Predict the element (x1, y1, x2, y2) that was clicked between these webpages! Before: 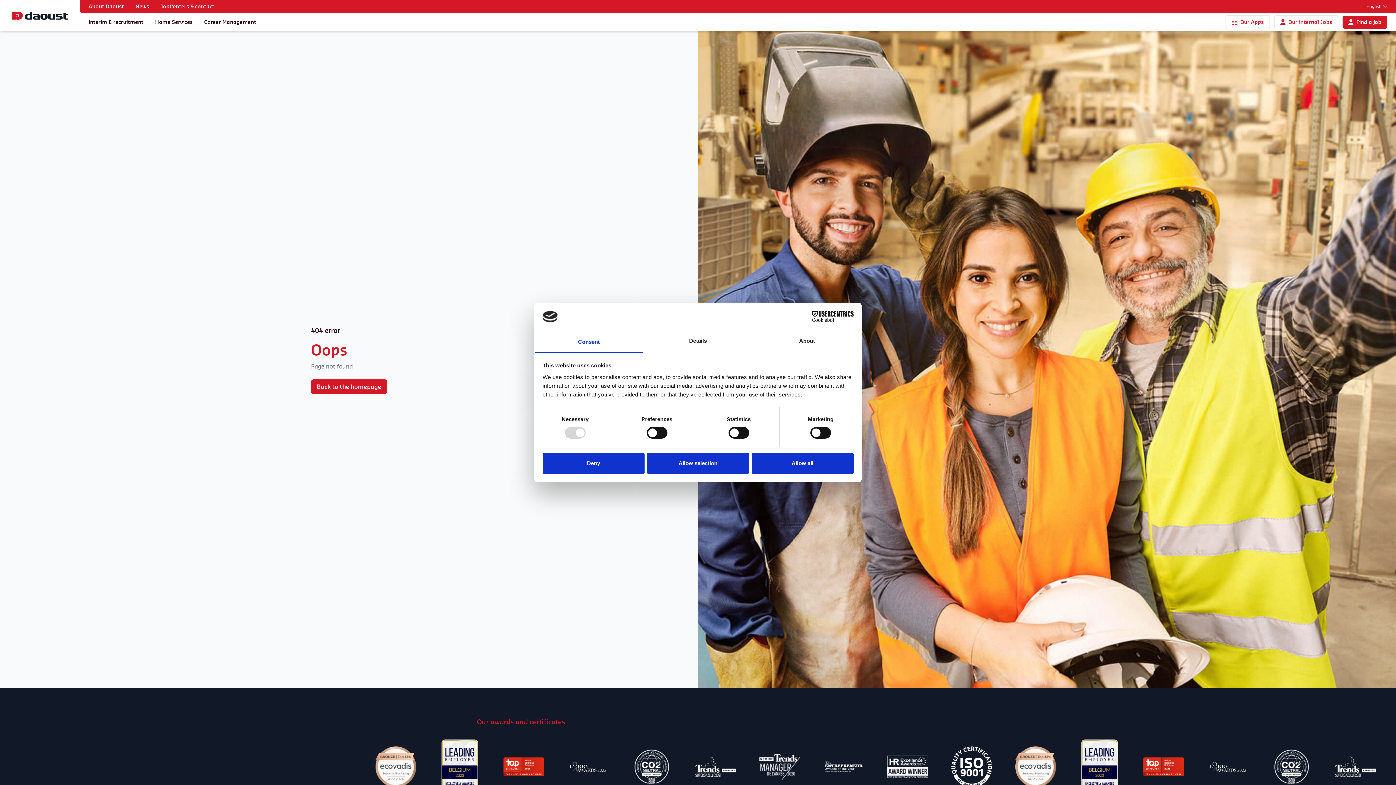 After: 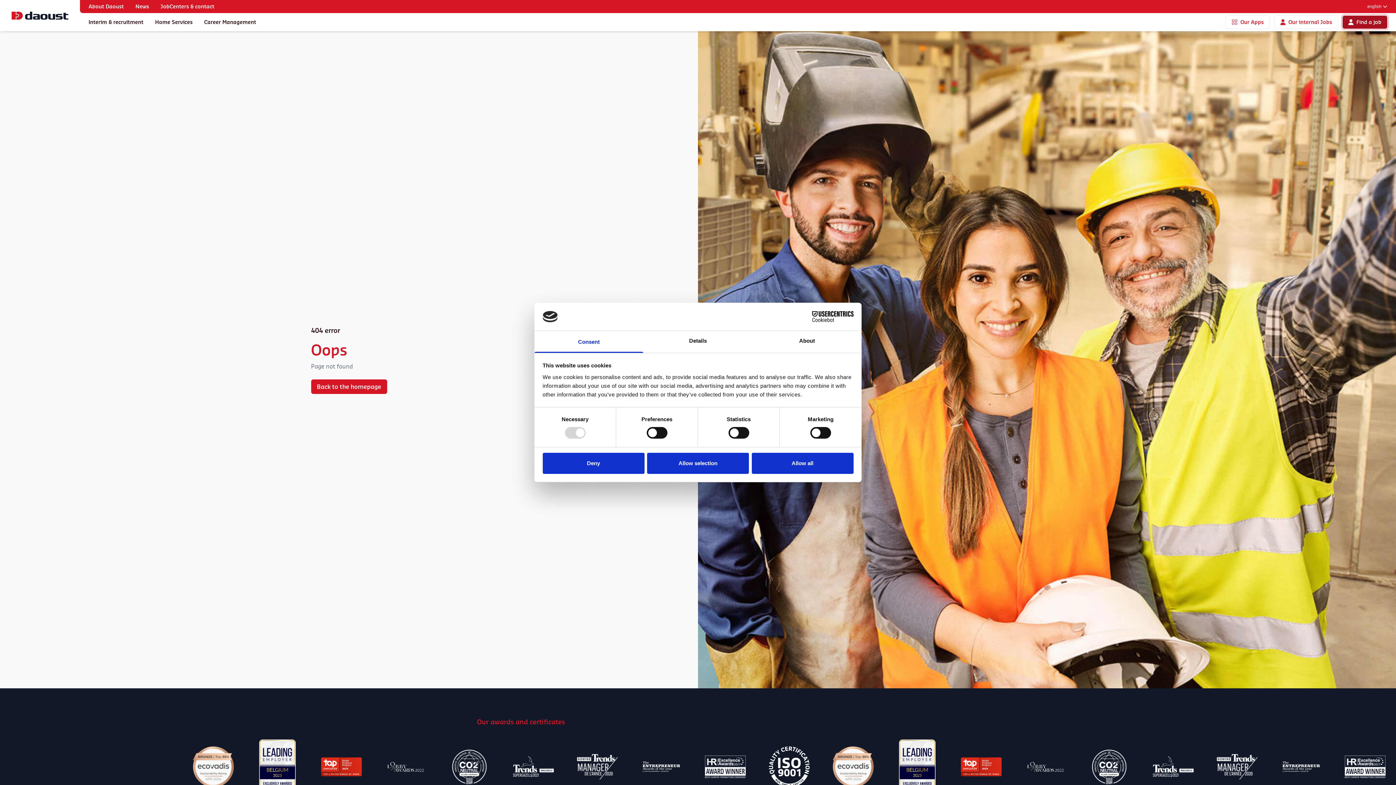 Action: bbox: (1342, 15, 1387, 28) label: Find a job